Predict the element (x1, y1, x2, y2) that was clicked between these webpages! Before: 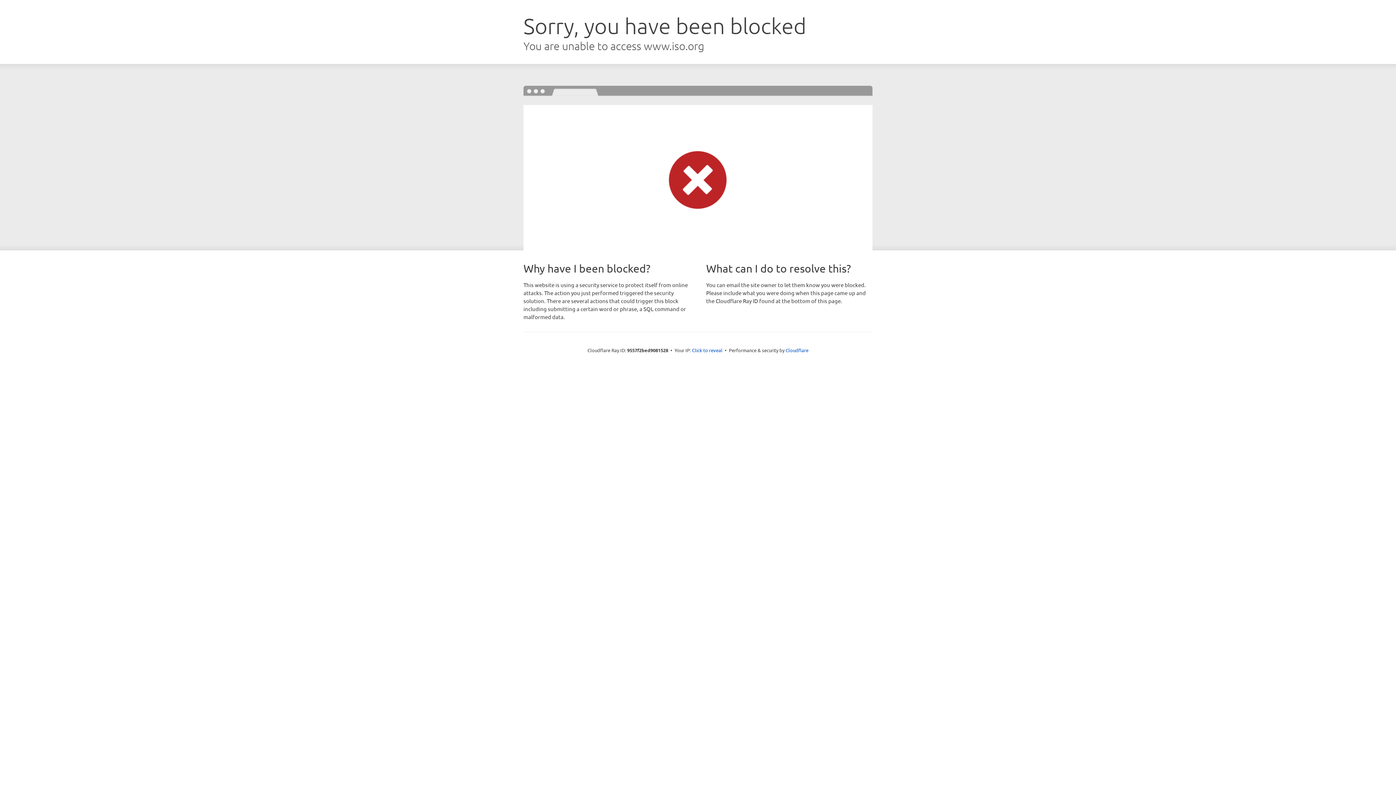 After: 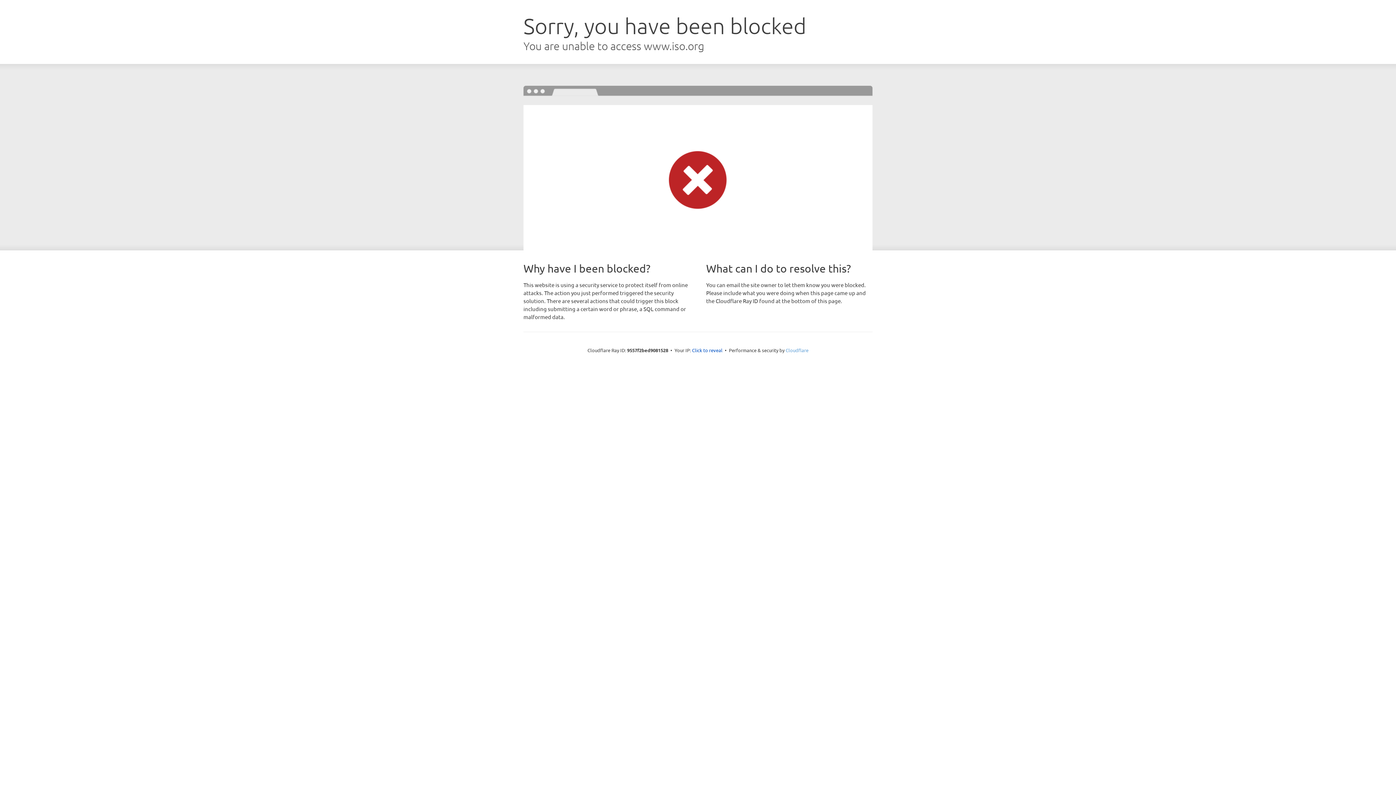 Action: label: Cloudflare bbox: (785, 347, 808, 353)